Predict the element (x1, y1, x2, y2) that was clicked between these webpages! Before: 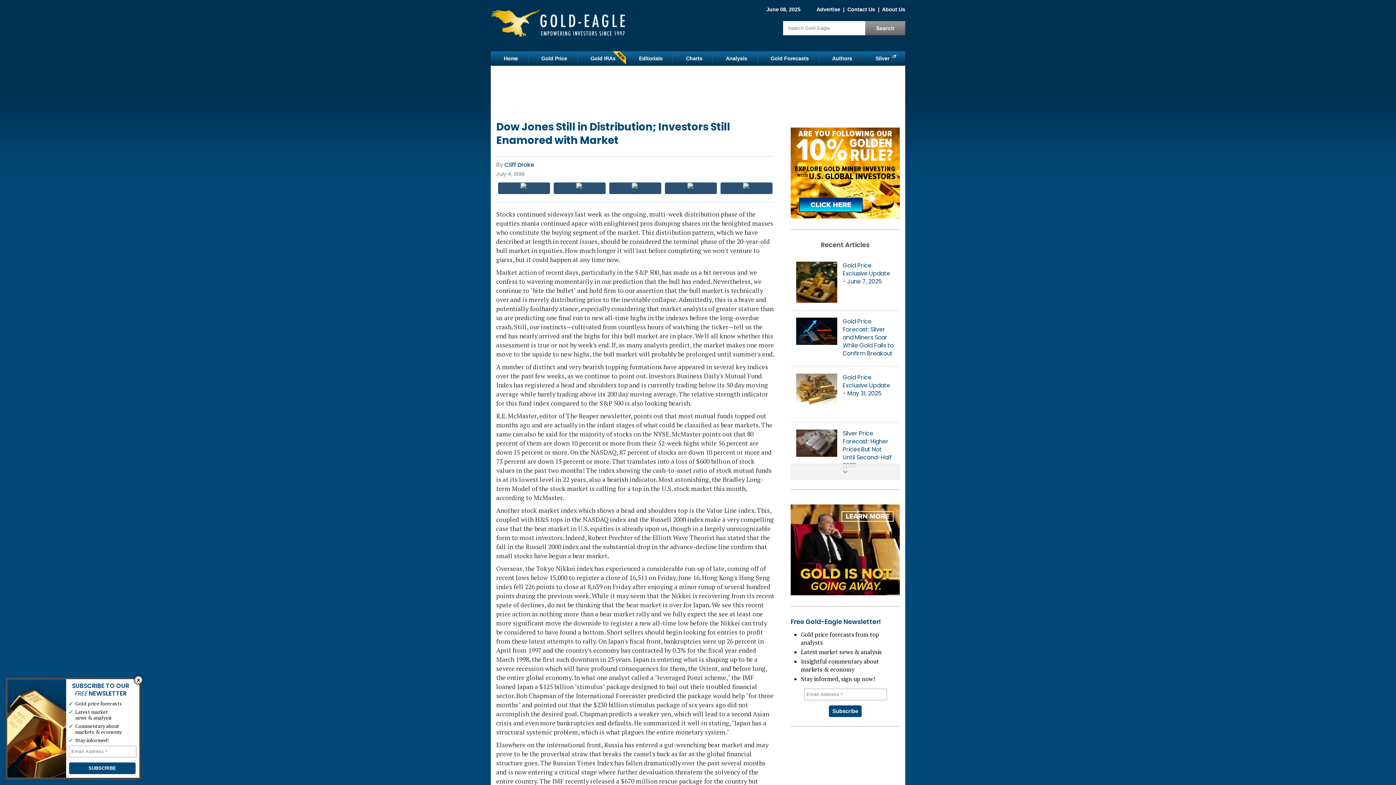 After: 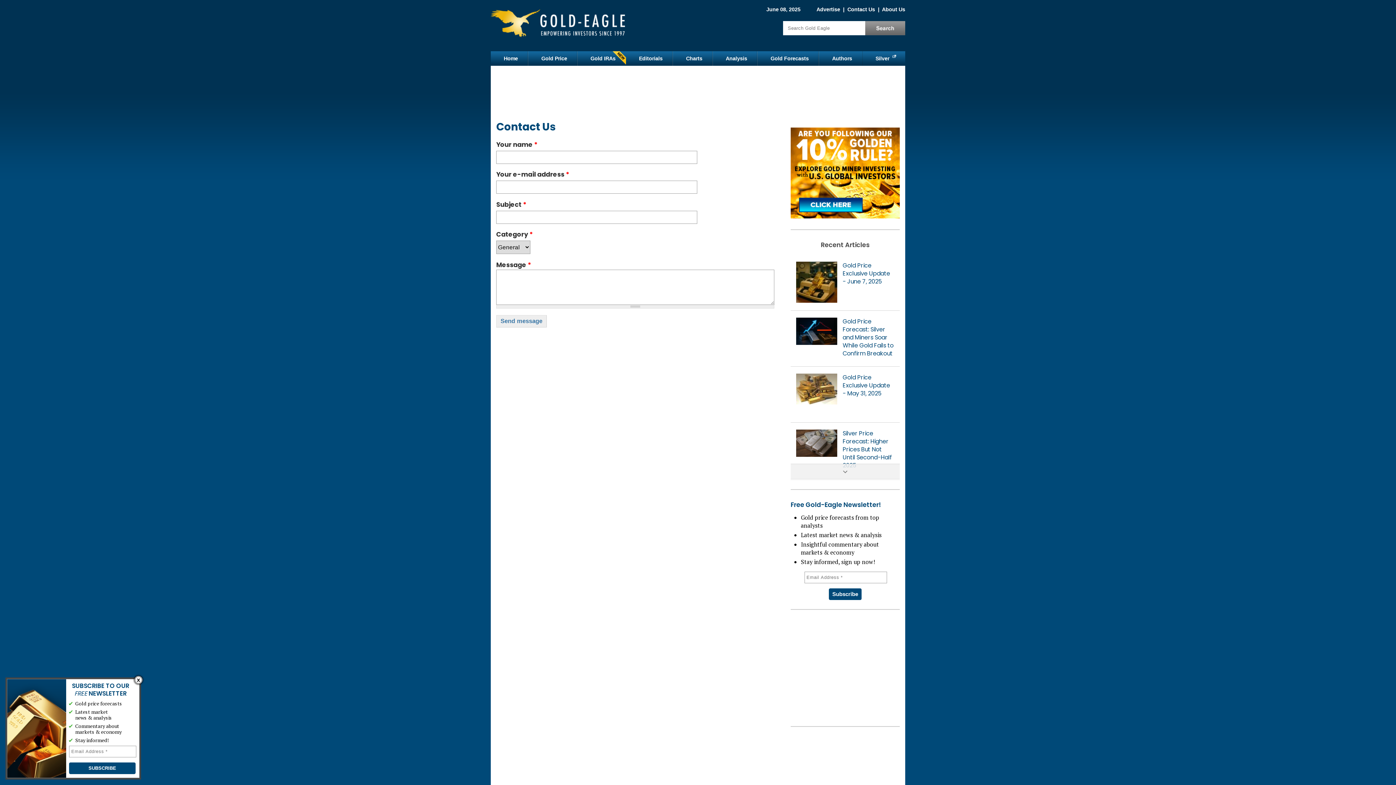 Action: label: Contact Us bbox: (847, 6, 875, 12)